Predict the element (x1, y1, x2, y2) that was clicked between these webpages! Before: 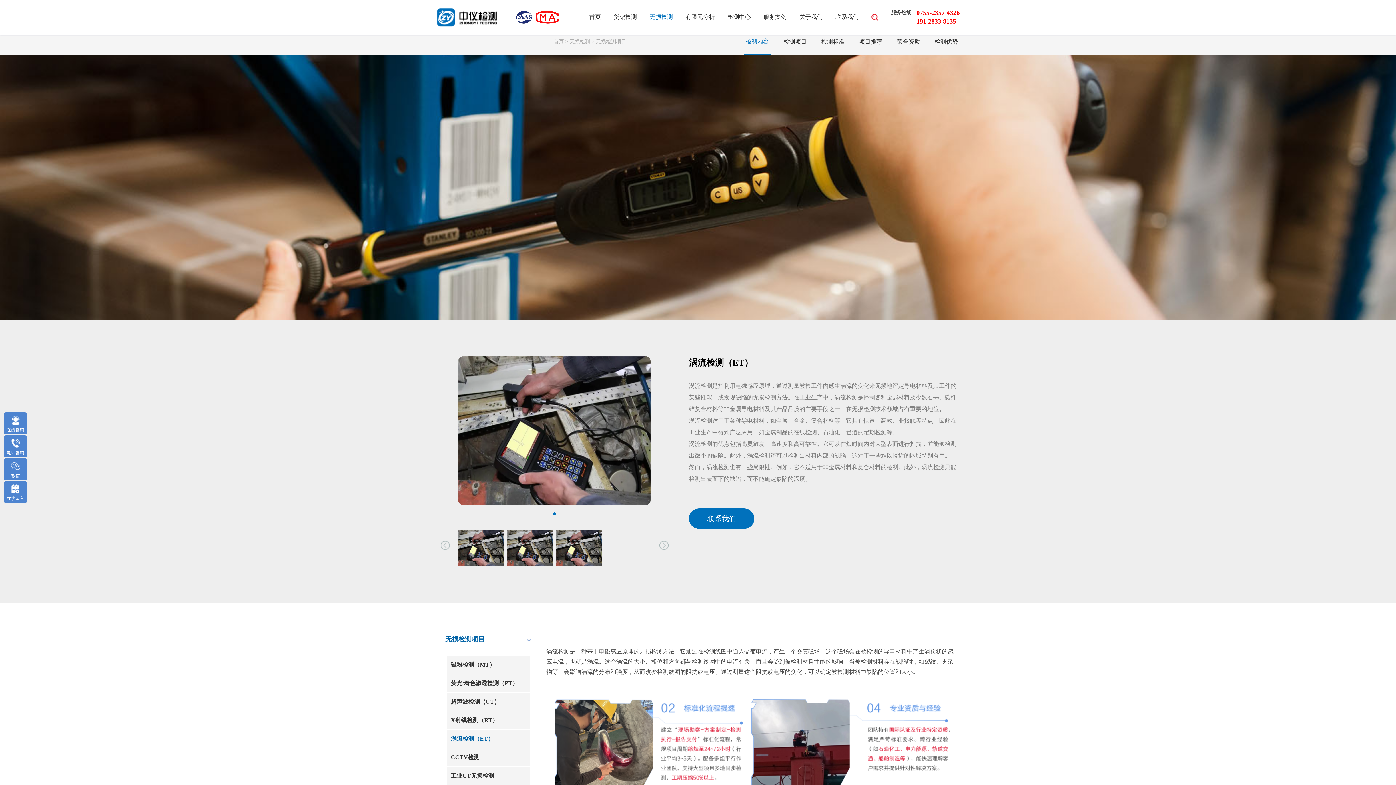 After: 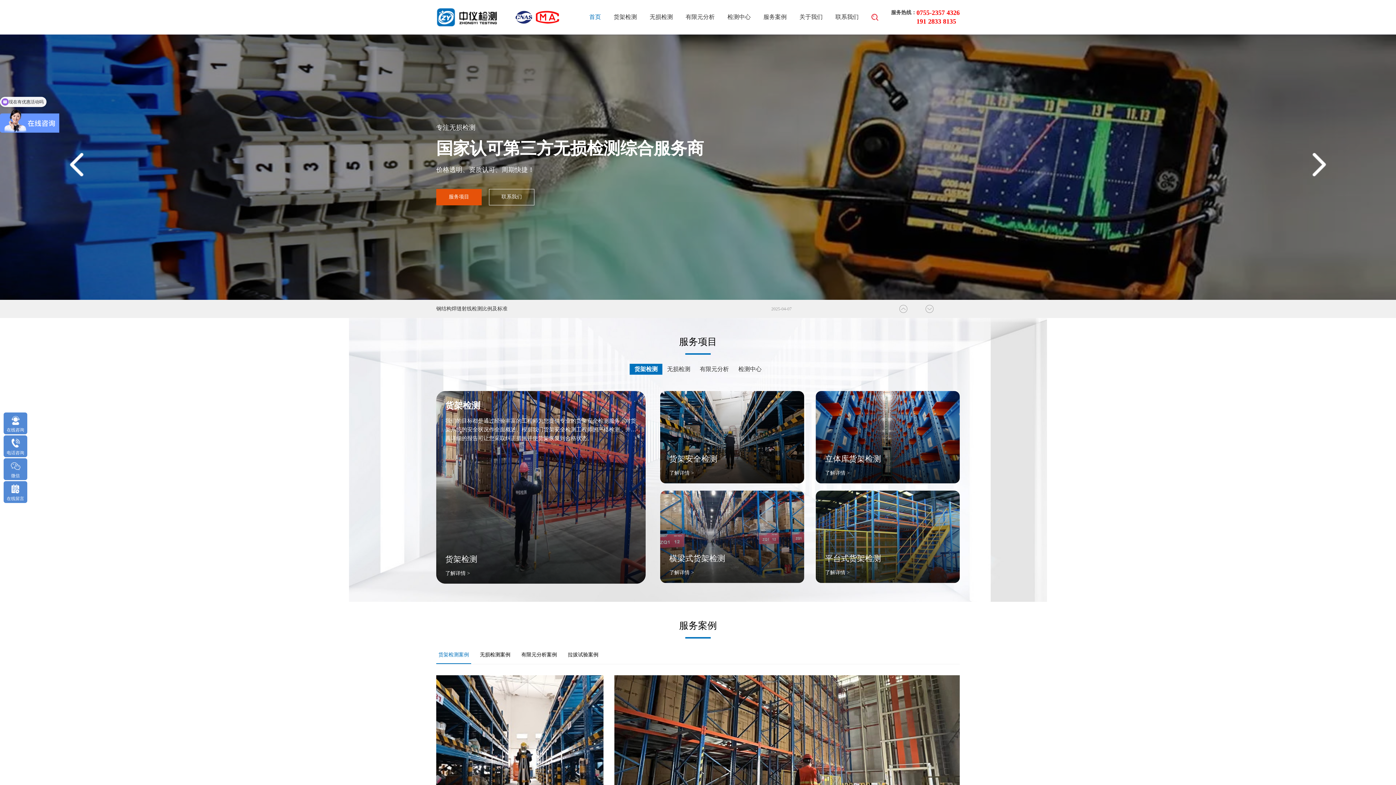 Action: label: 首页  bbox: (553, 38, 565, 44)